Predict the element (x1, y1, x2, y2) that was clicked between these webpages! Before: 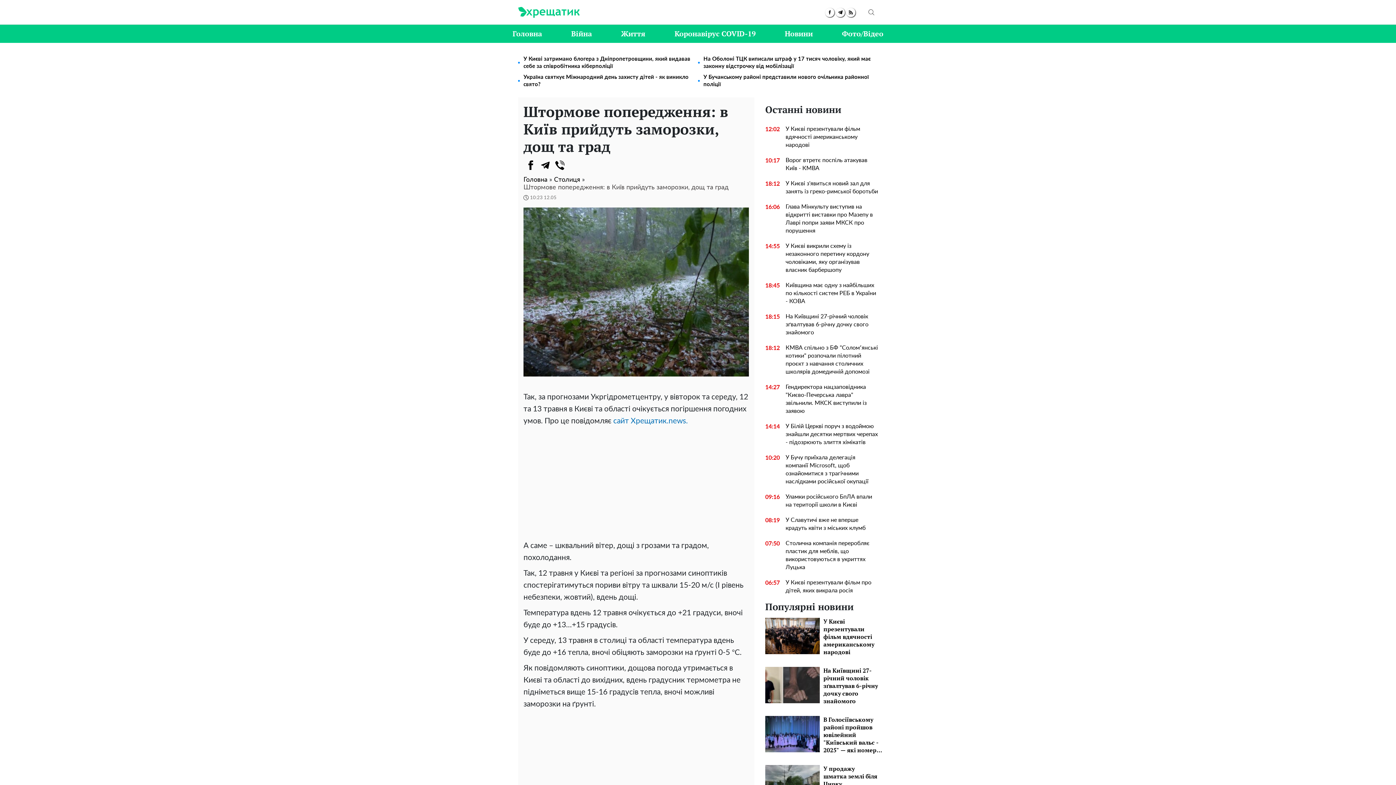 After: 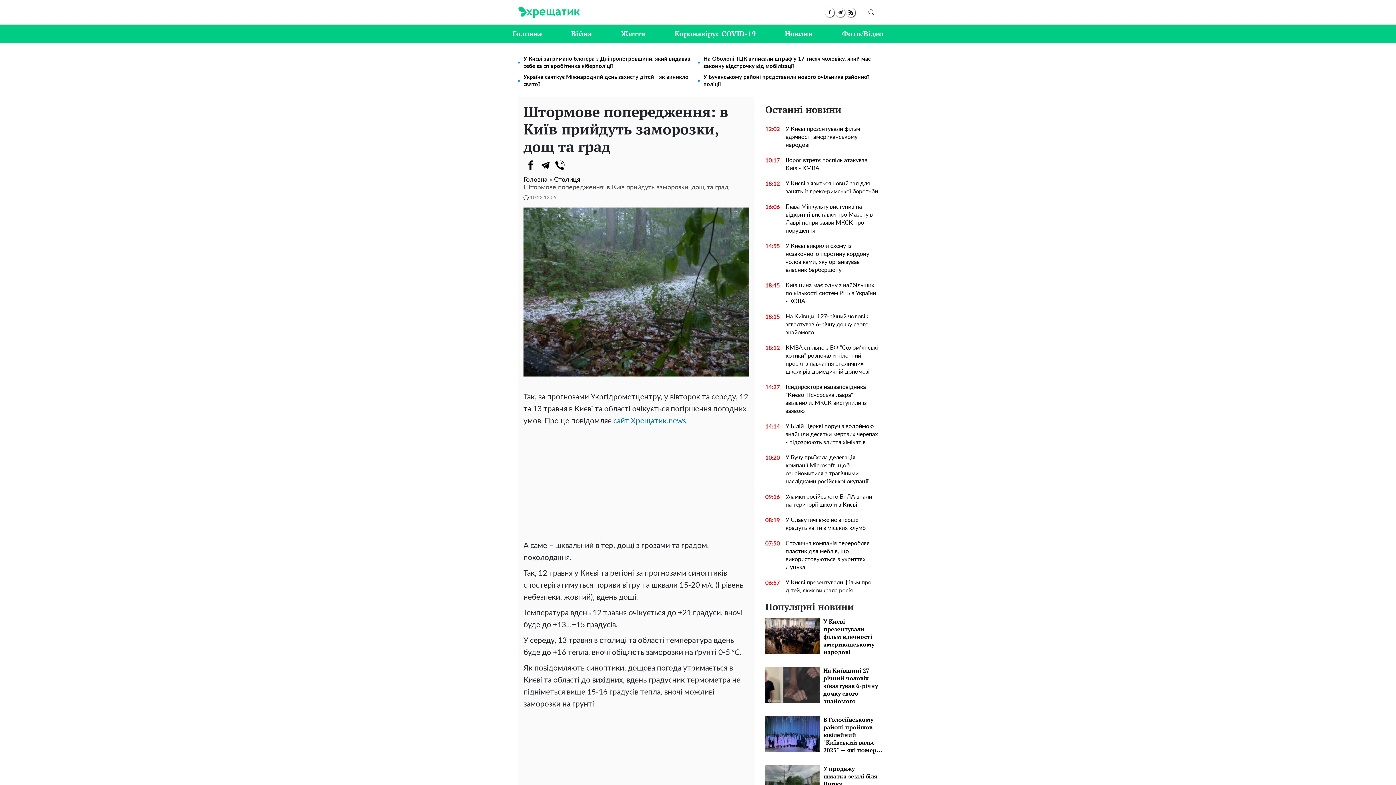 Action: bbox: (846, 7, 855, 16) label: rss